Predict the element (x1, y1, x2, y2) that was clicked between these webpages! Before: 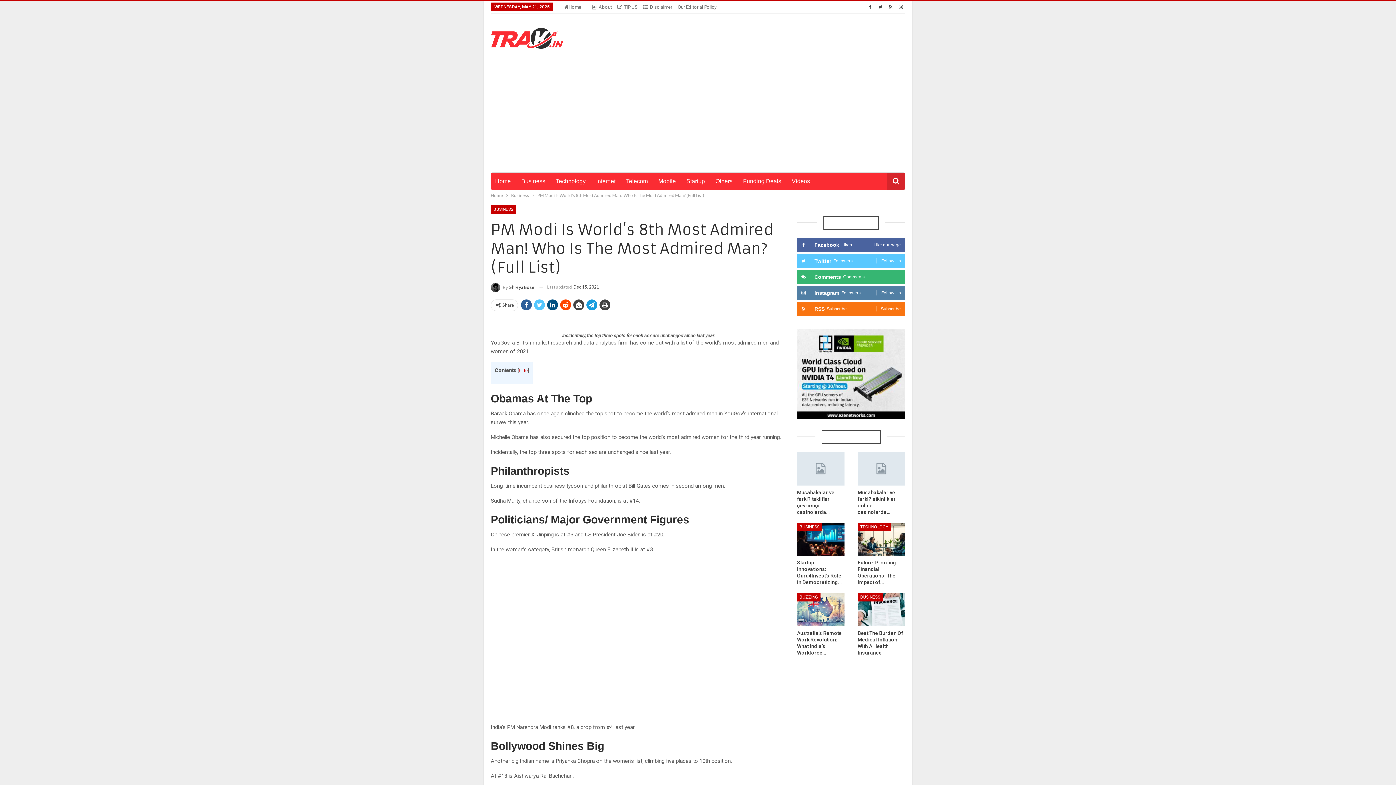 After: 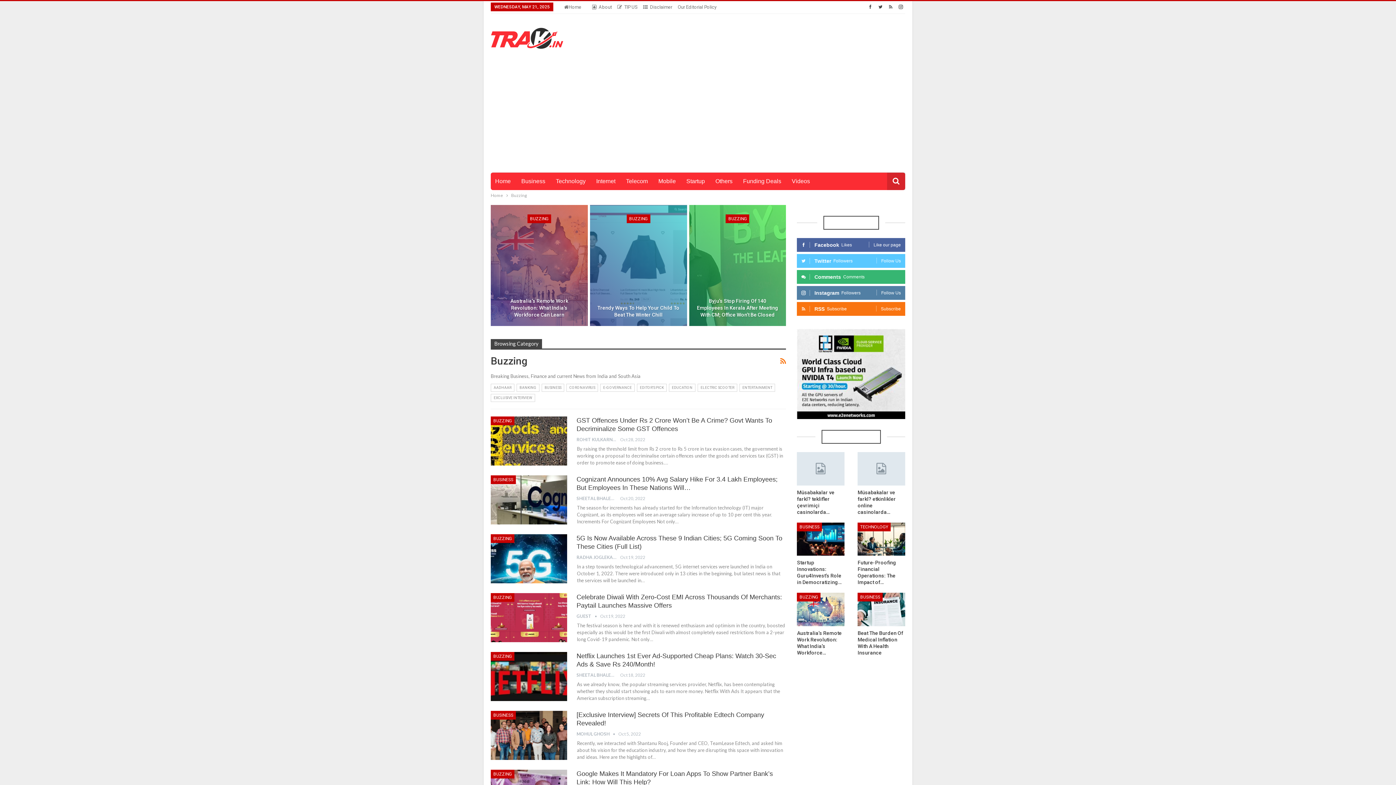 Action: bbox: (797, 593, 820, 601) label: BUZZING